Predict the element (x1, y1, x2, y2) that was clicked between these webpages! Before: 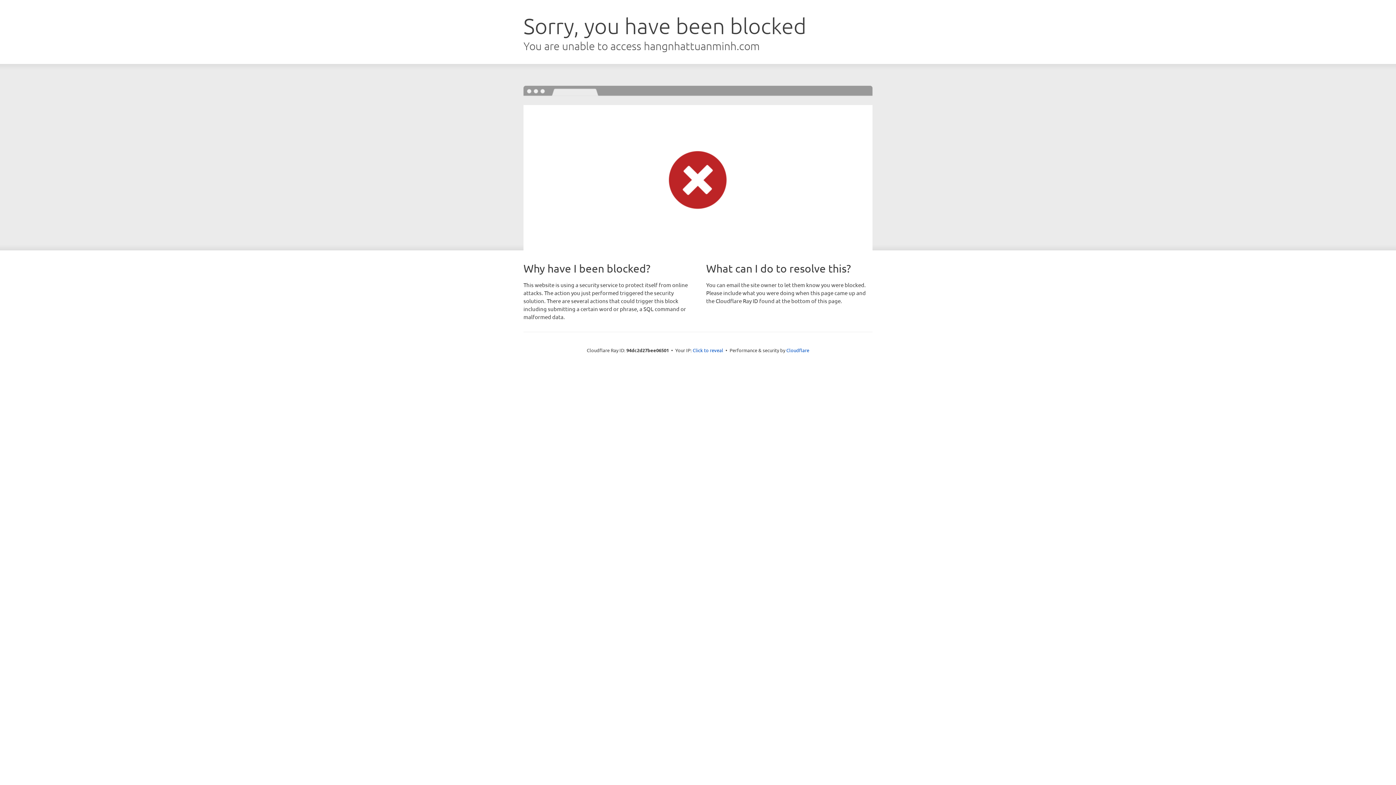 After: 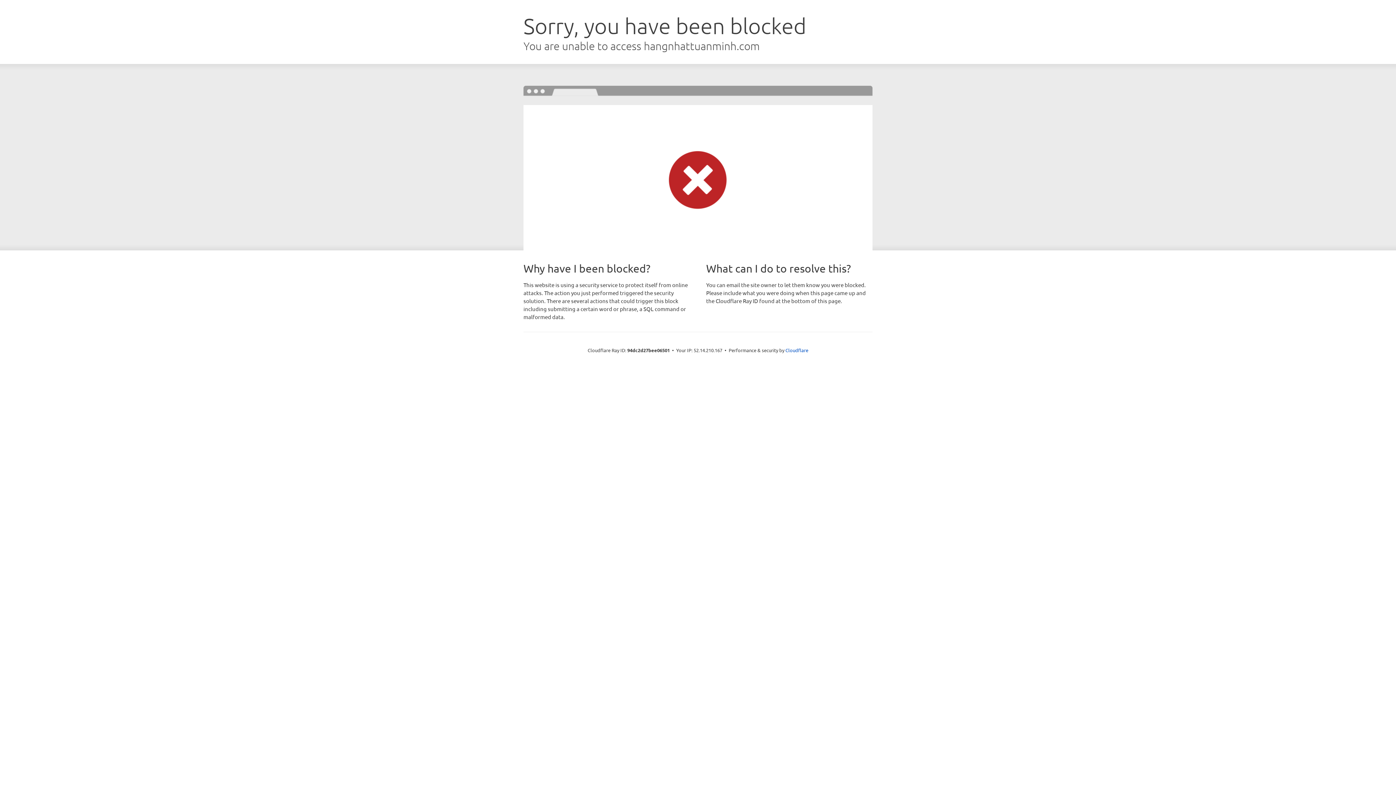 Action: bbox: (692, 346, 723, 353) label: Click to reveal